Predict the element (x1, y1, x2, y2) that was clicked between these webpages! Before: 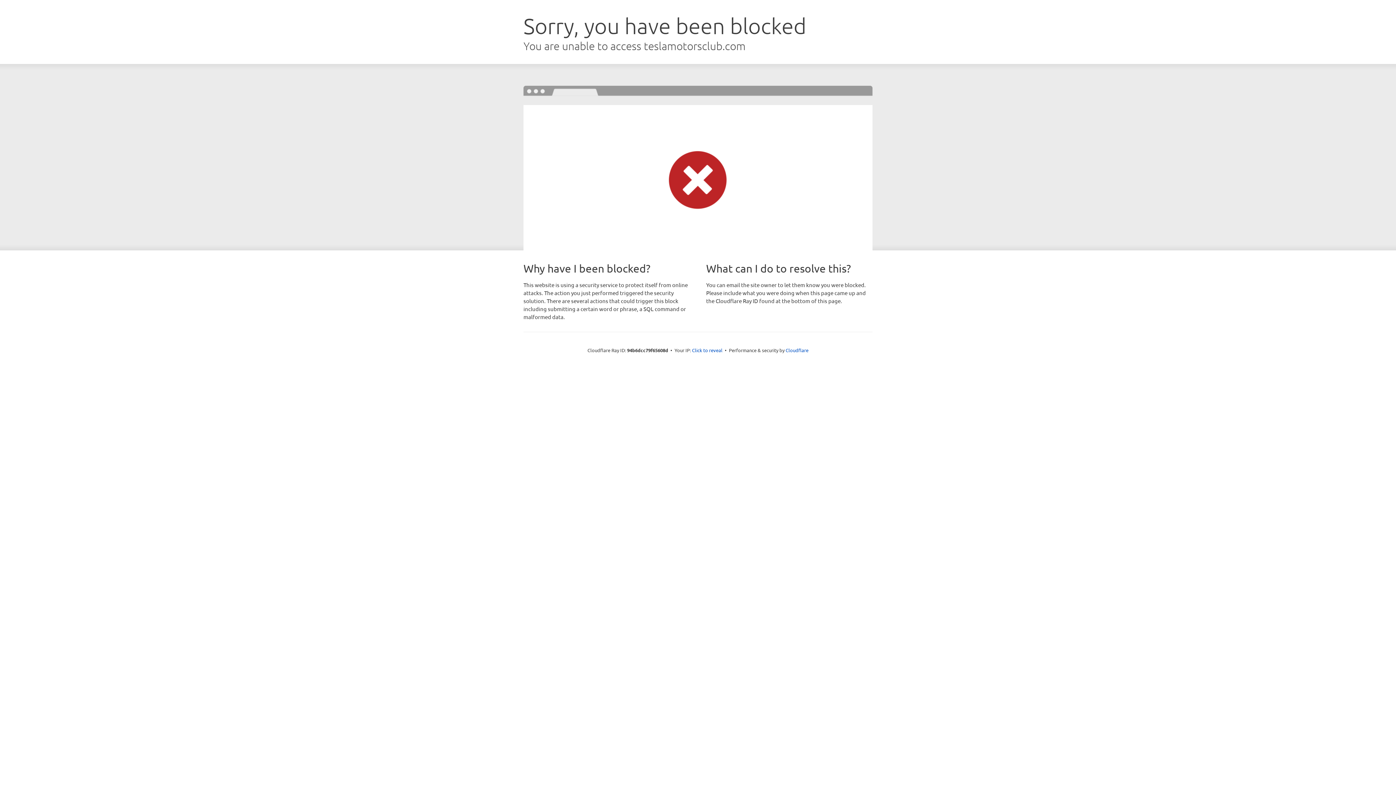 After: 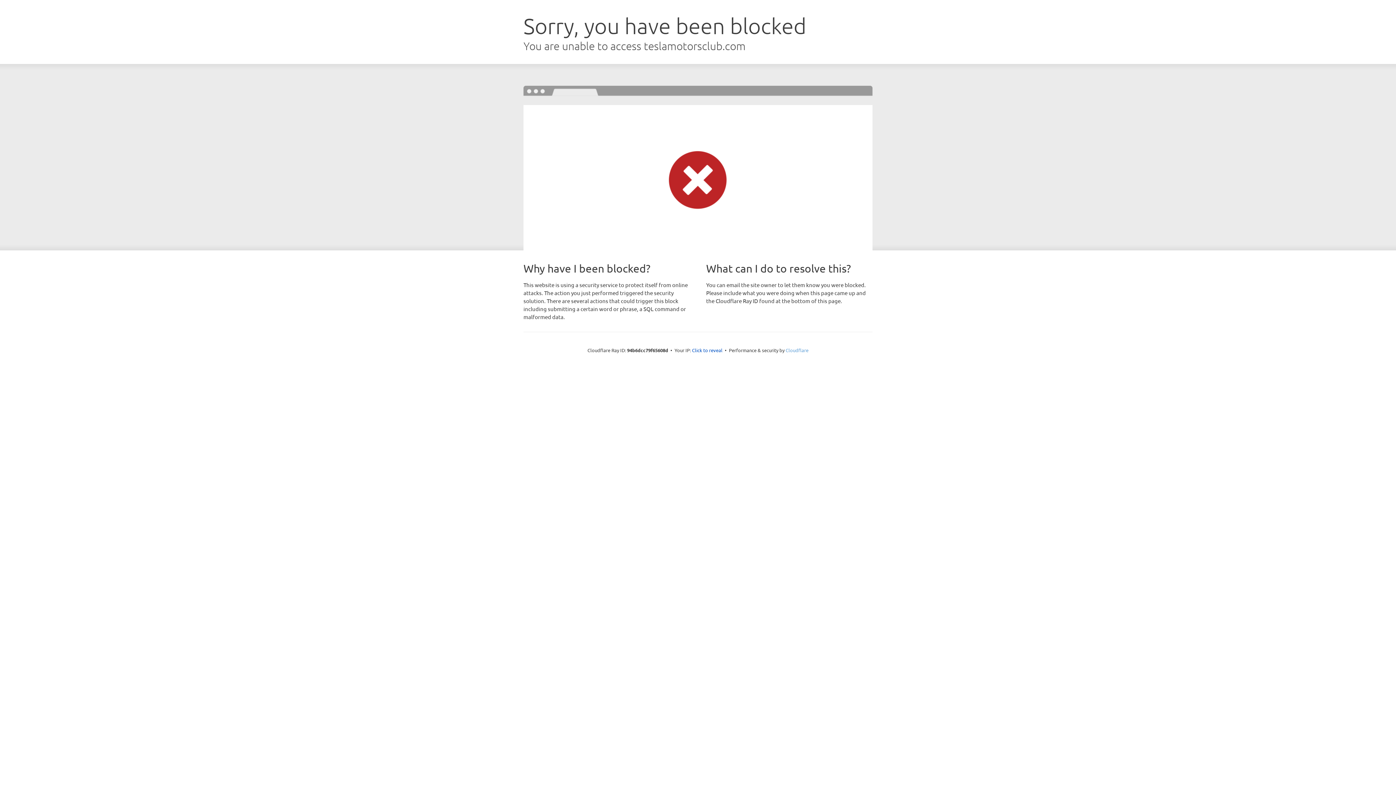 Action: label: Cloudflare bbox: (785, 347, 808, 353)